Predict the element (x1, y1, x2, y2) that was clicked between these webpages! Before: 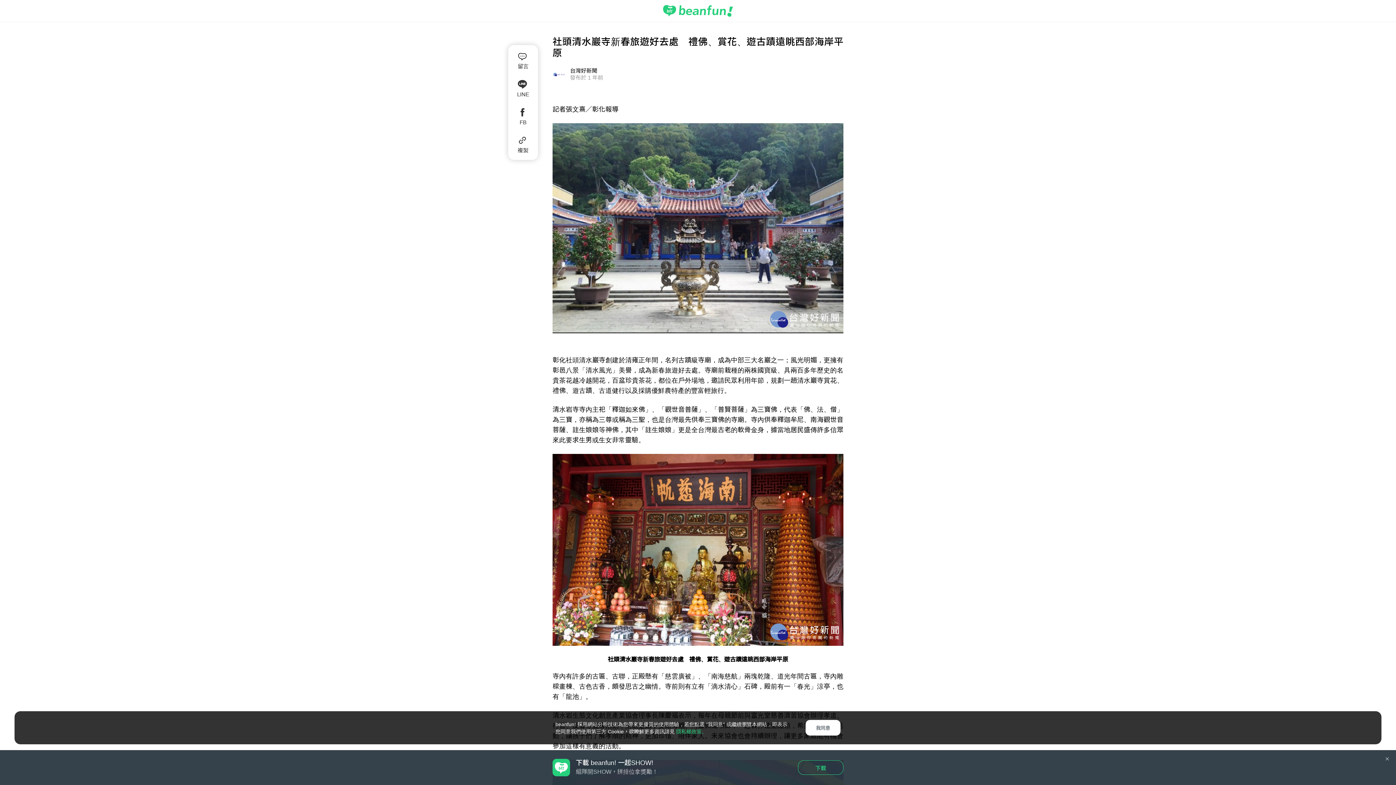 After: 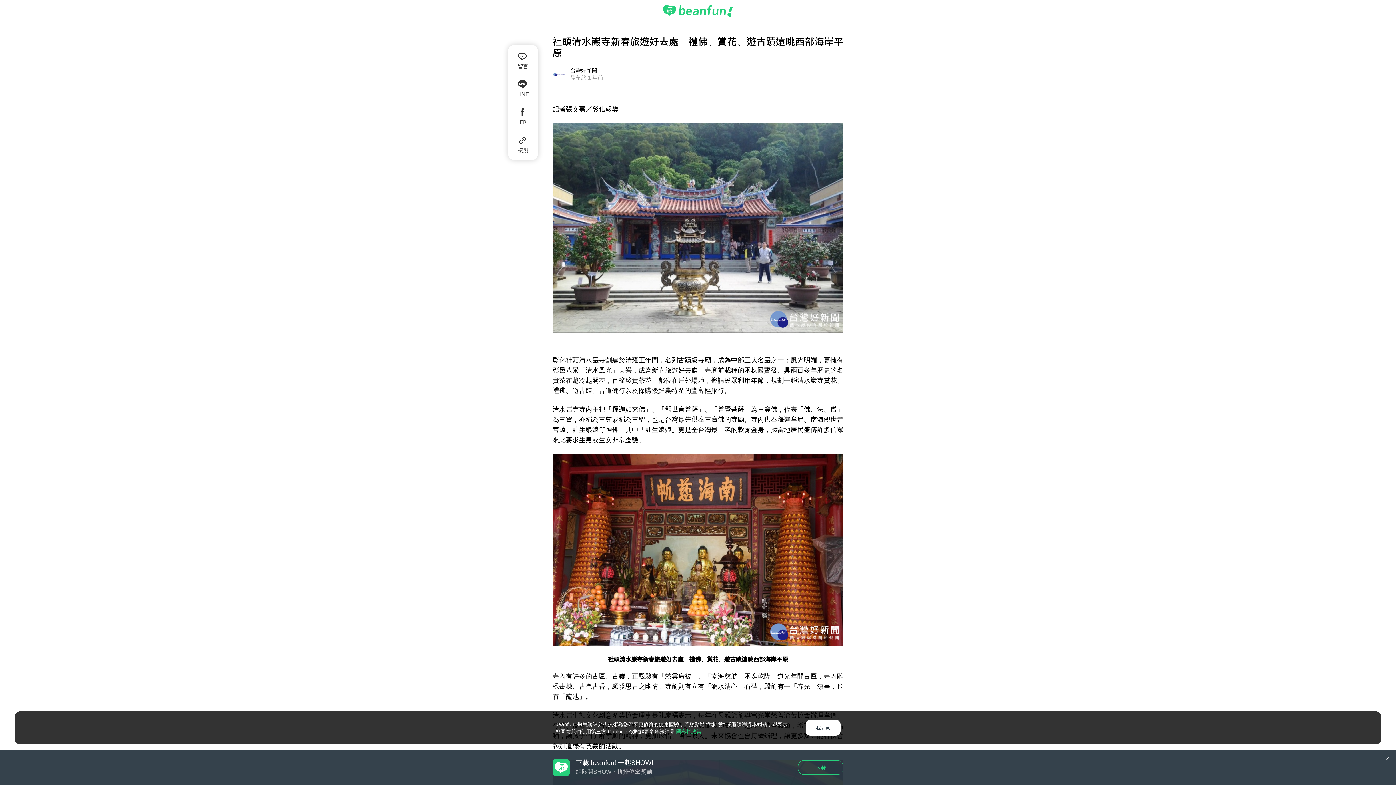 Action: bbox: (676, 728, 706, 734) label: 隱私權政策。